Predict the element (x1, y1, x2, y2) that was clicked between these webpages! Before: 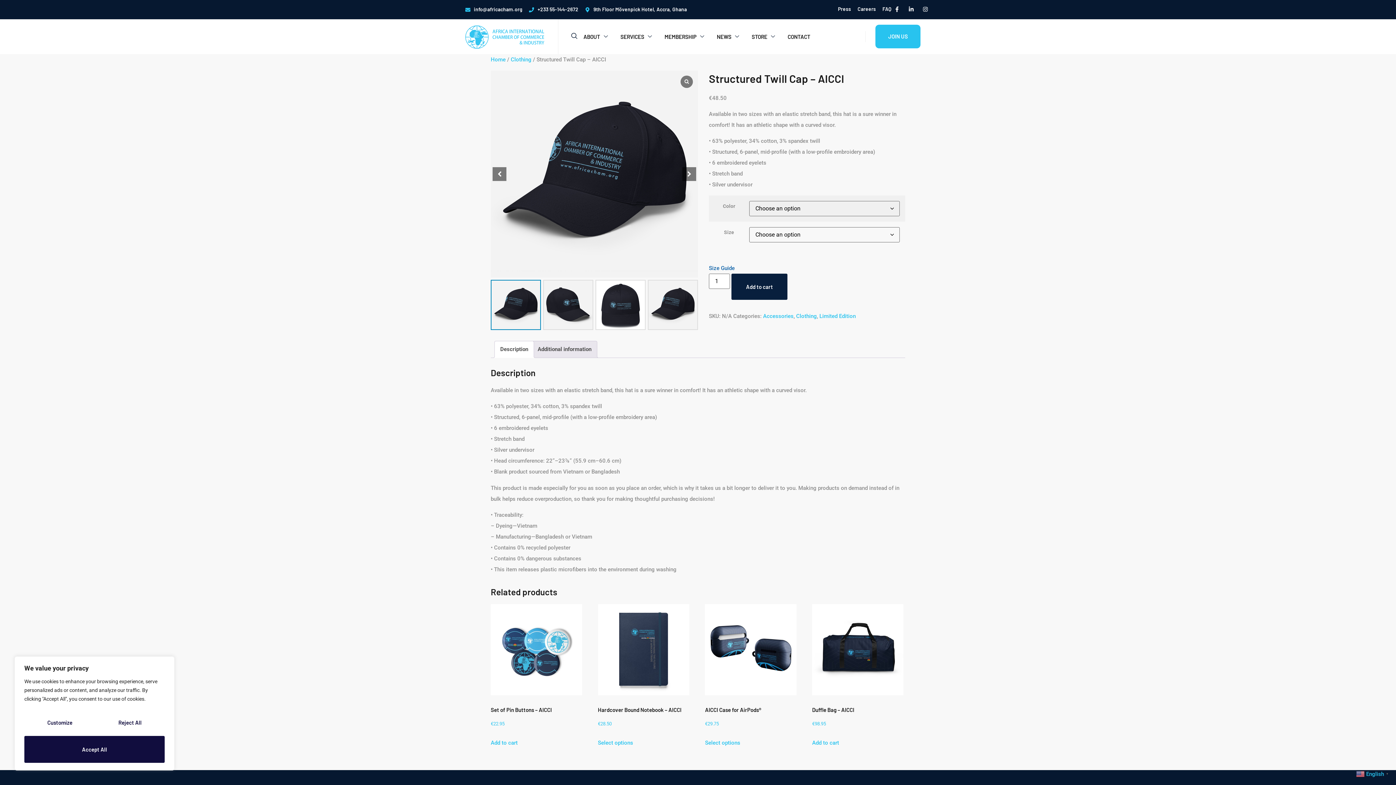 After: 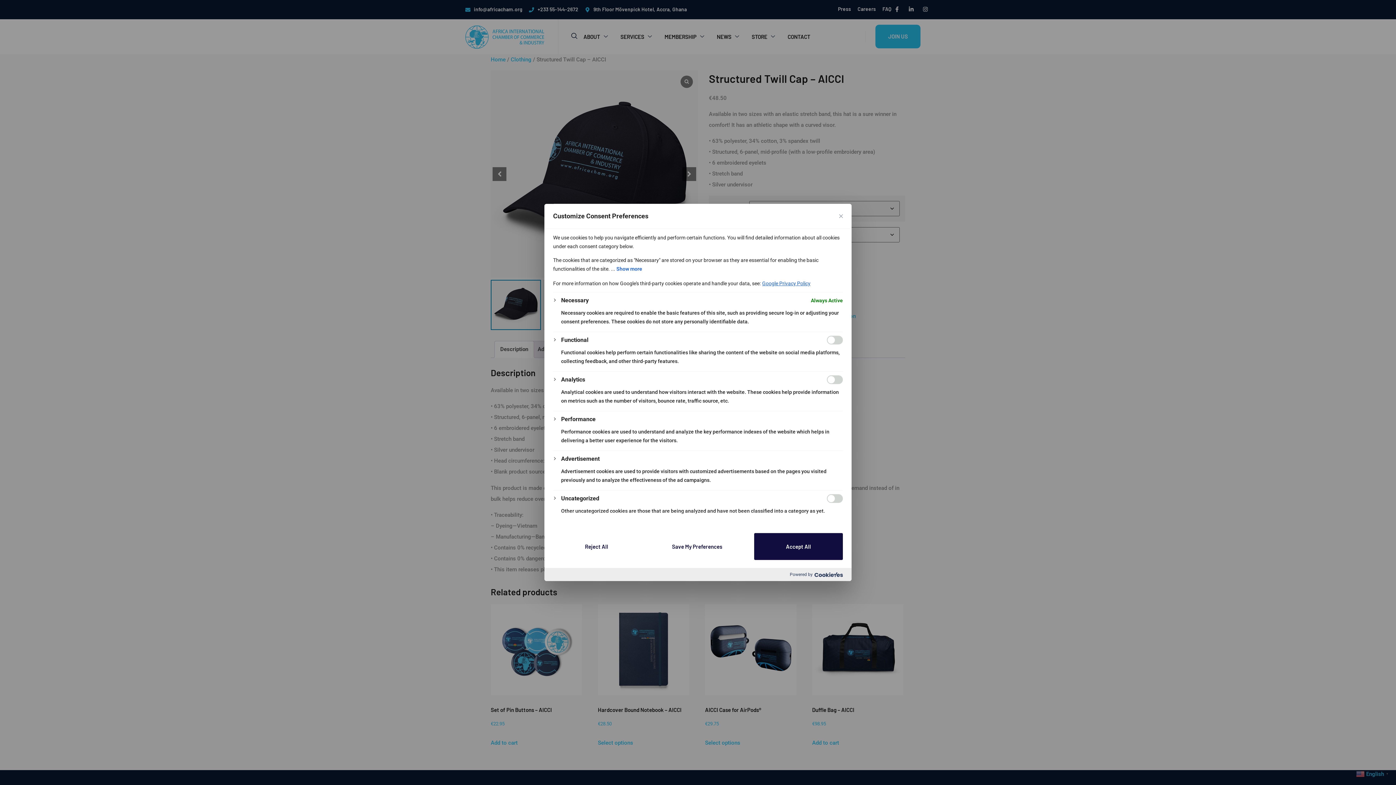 Action: bbox: (24, 709, 95, 736) label: Customize